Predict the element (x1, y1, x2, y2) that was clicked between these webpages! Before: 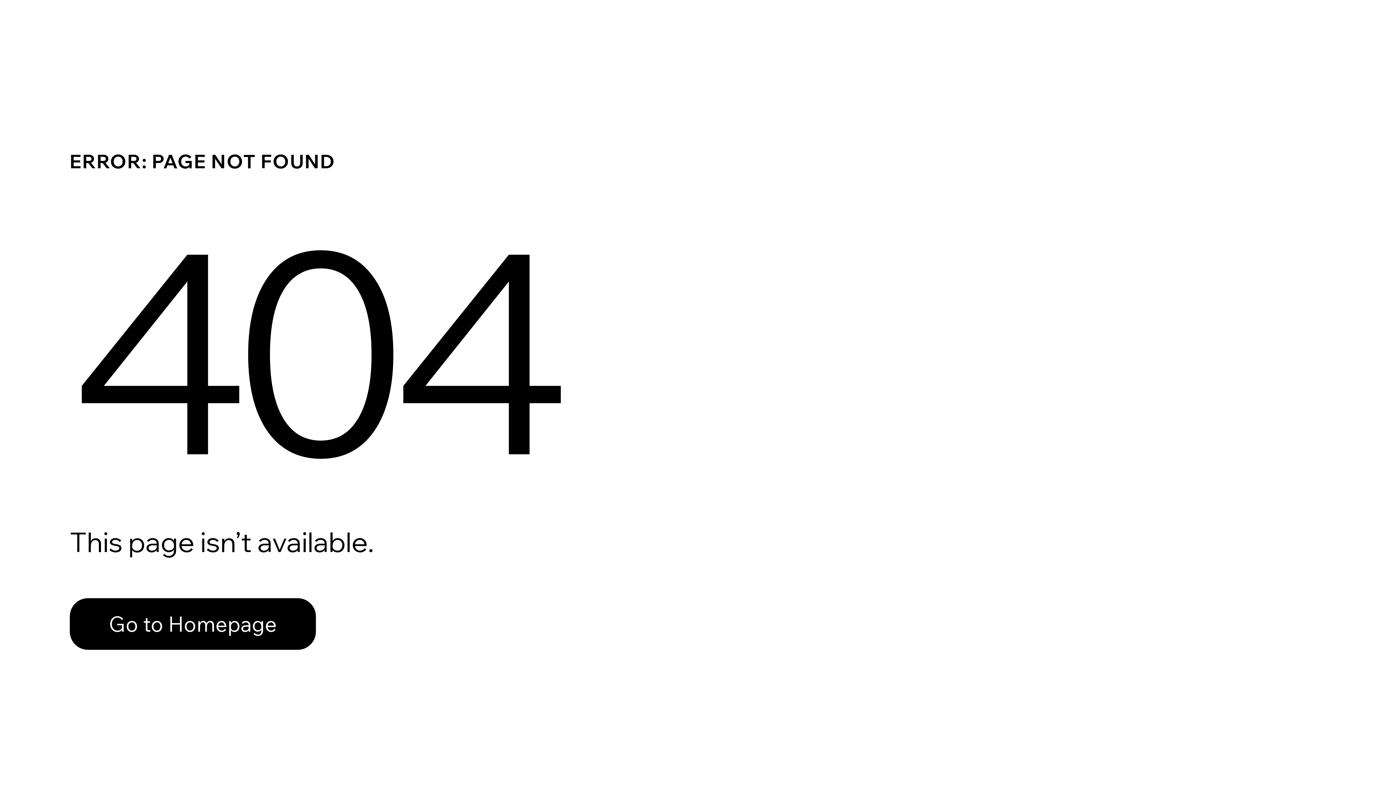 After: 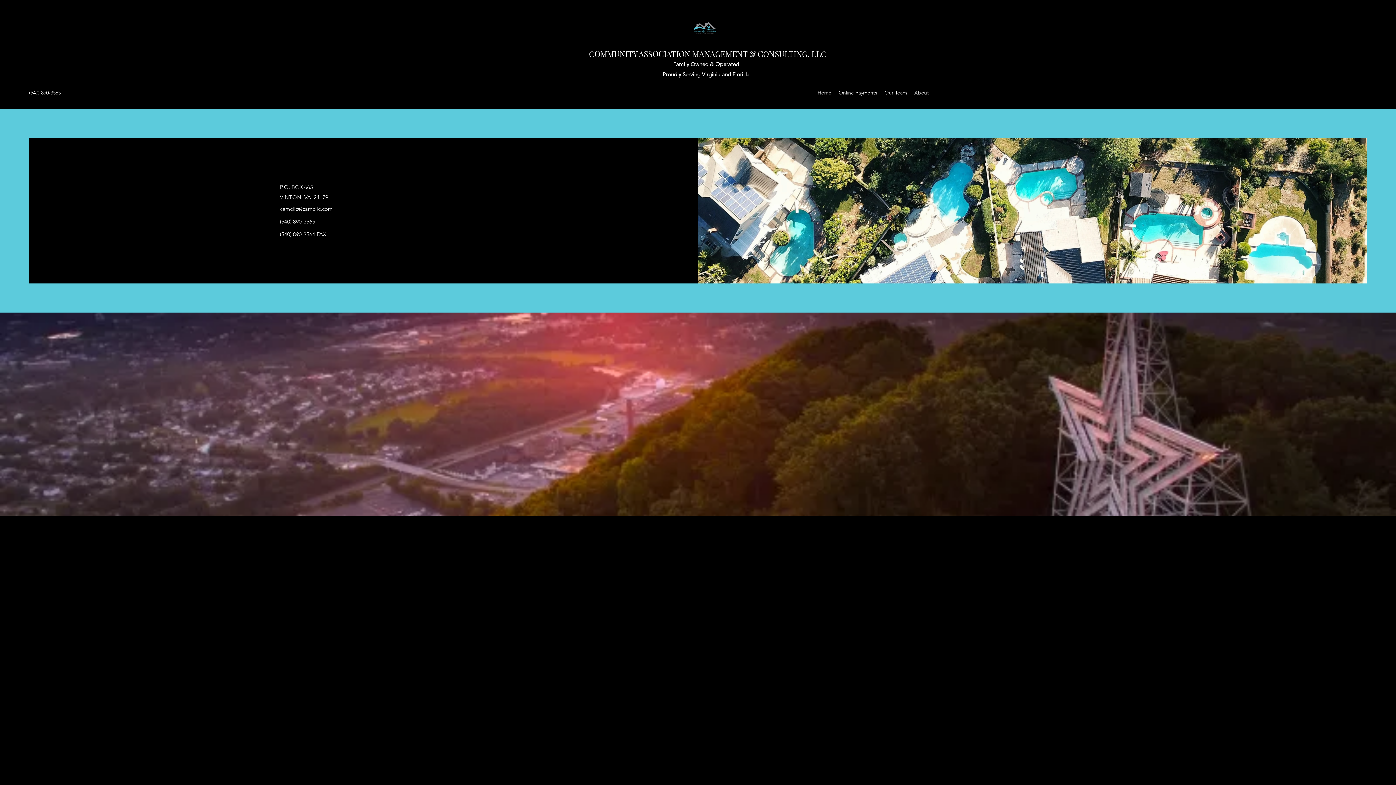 Action: bbox: (69, 582, 768, 659) label: Go to Homepage